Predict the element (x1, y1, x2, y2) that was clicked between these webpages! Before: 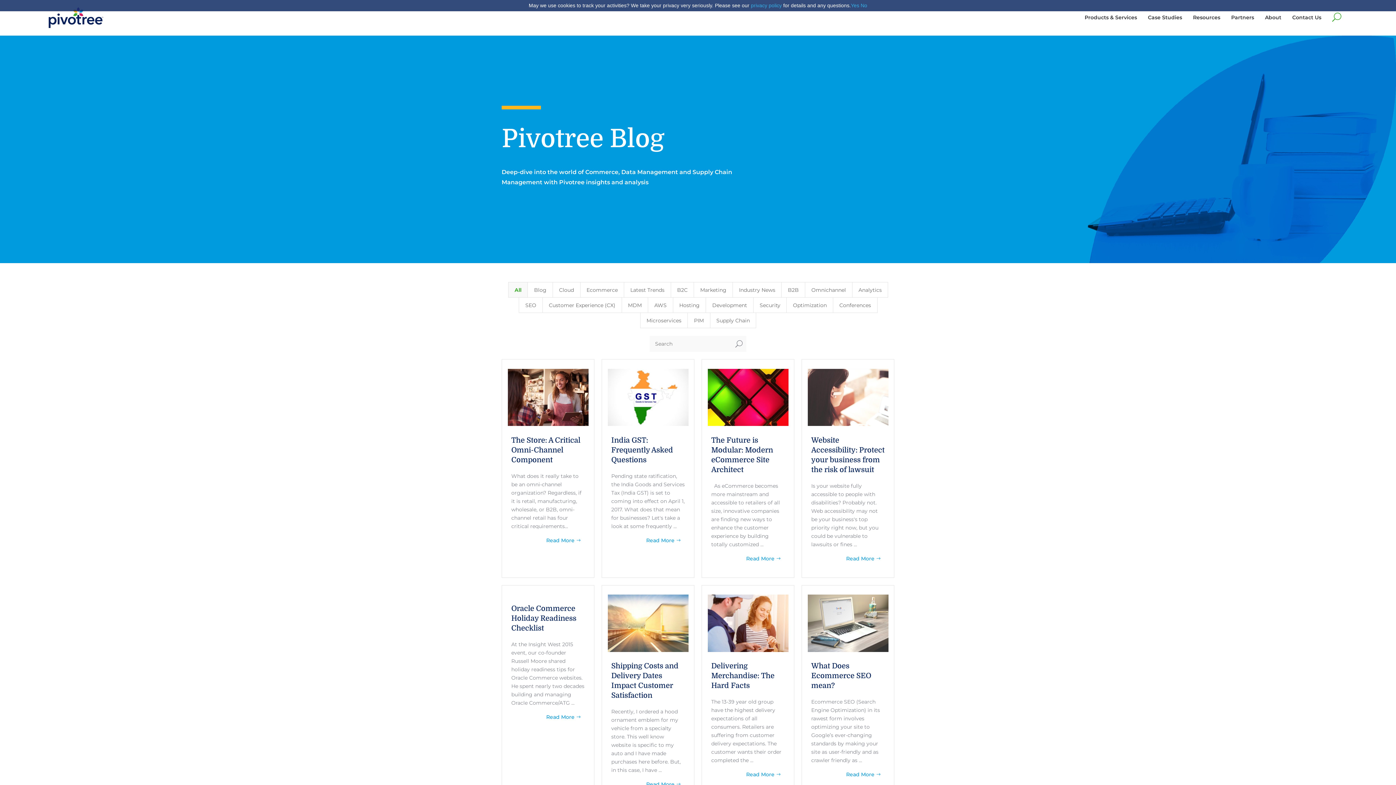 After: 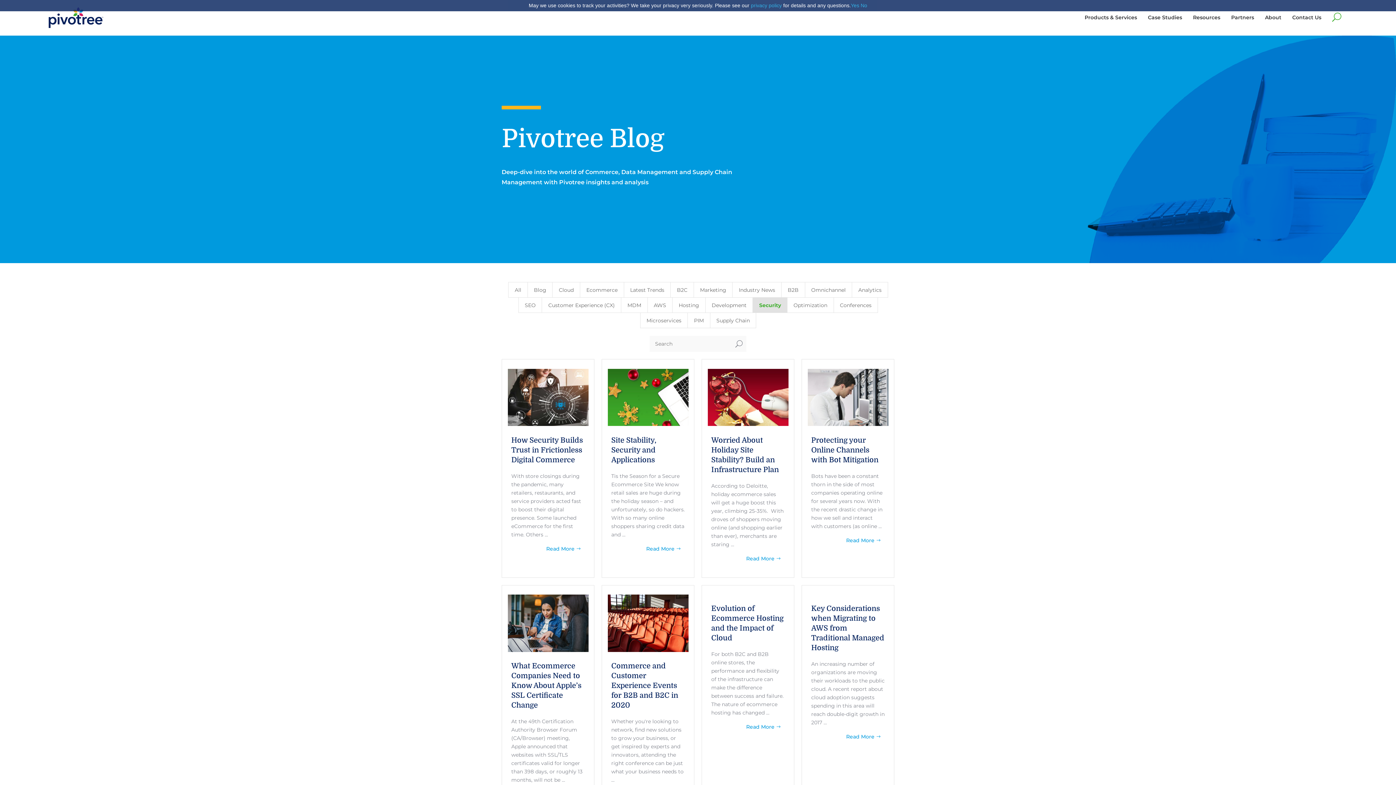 Action: bbox: (753, 297, 787, 313) label: Security